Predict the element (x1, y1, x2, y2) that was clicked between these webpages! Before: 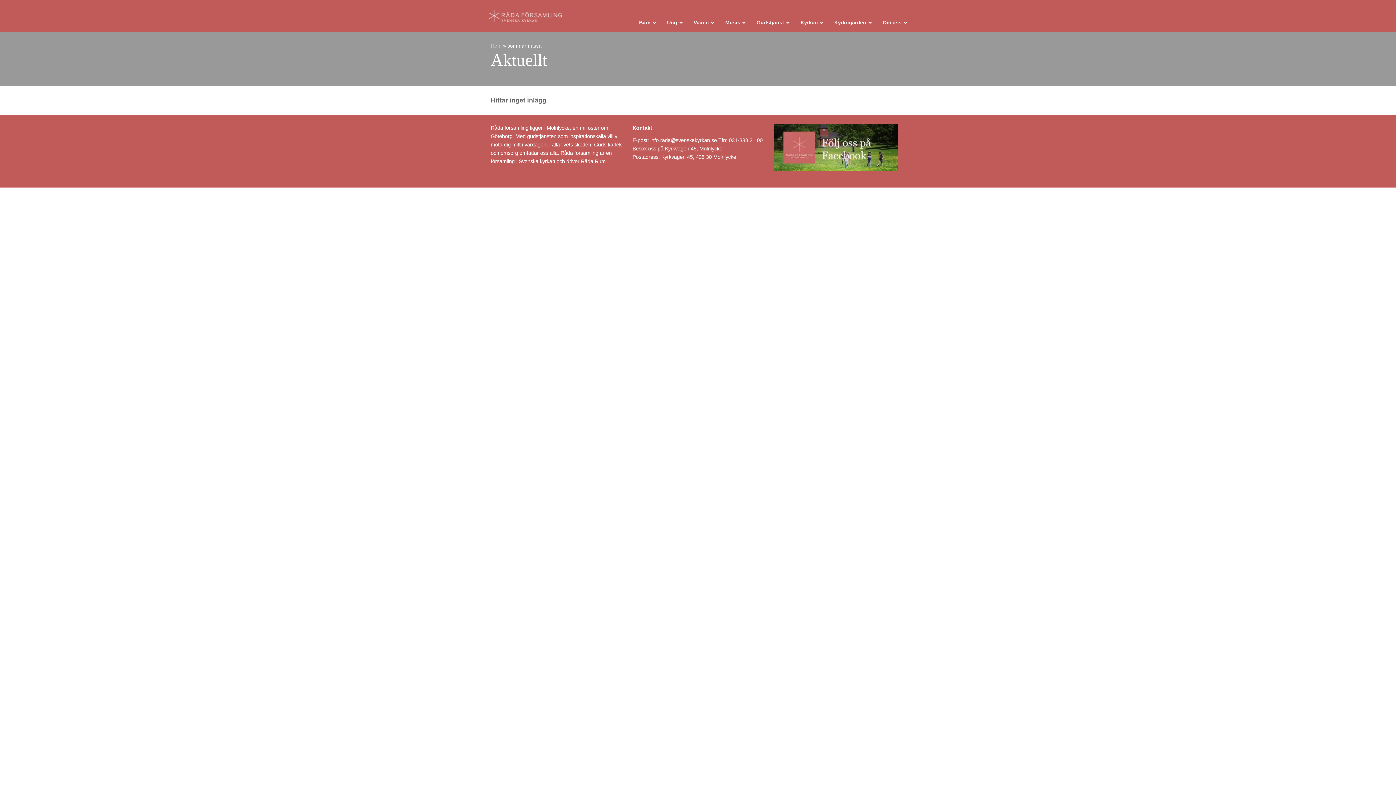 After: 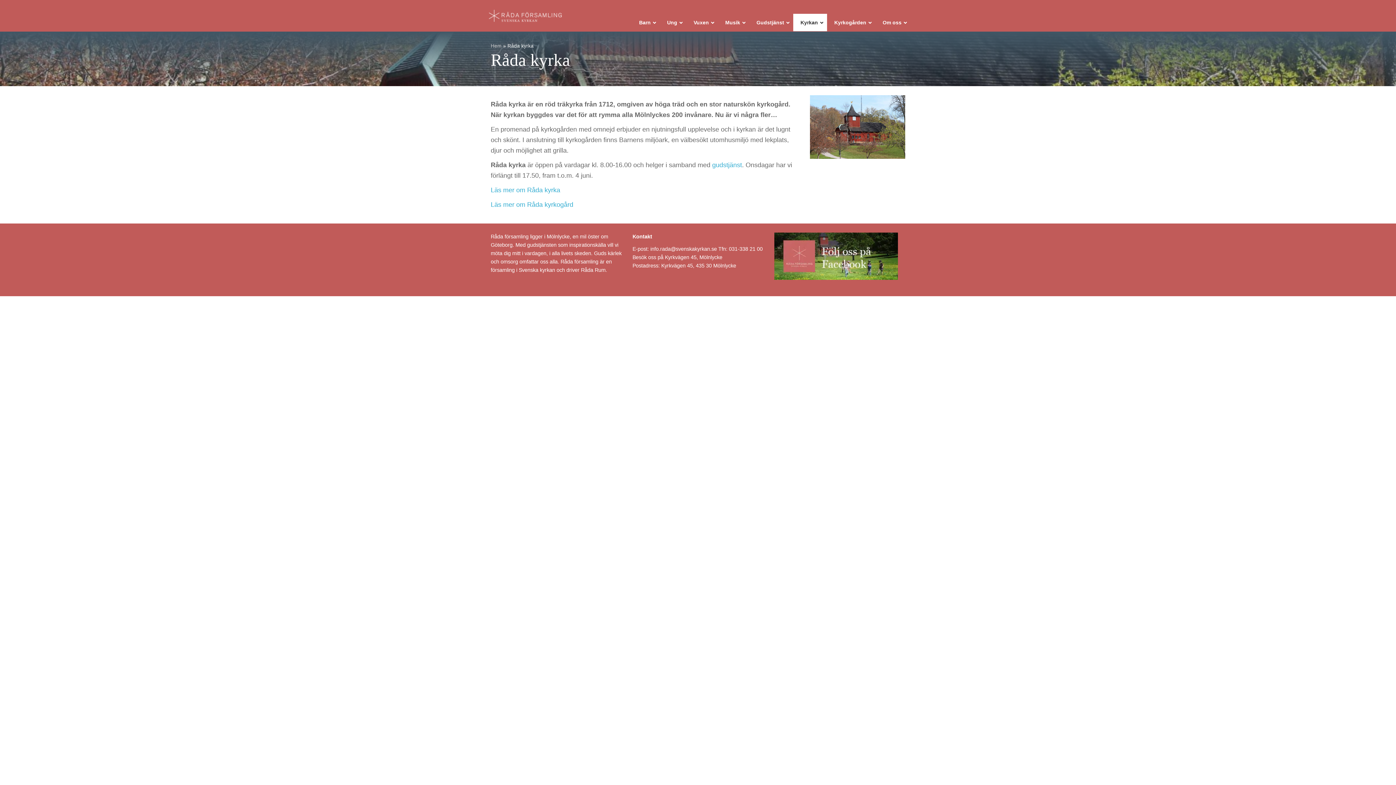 Action: label: Kyrkan bbox: (793, 13, 827, 31)